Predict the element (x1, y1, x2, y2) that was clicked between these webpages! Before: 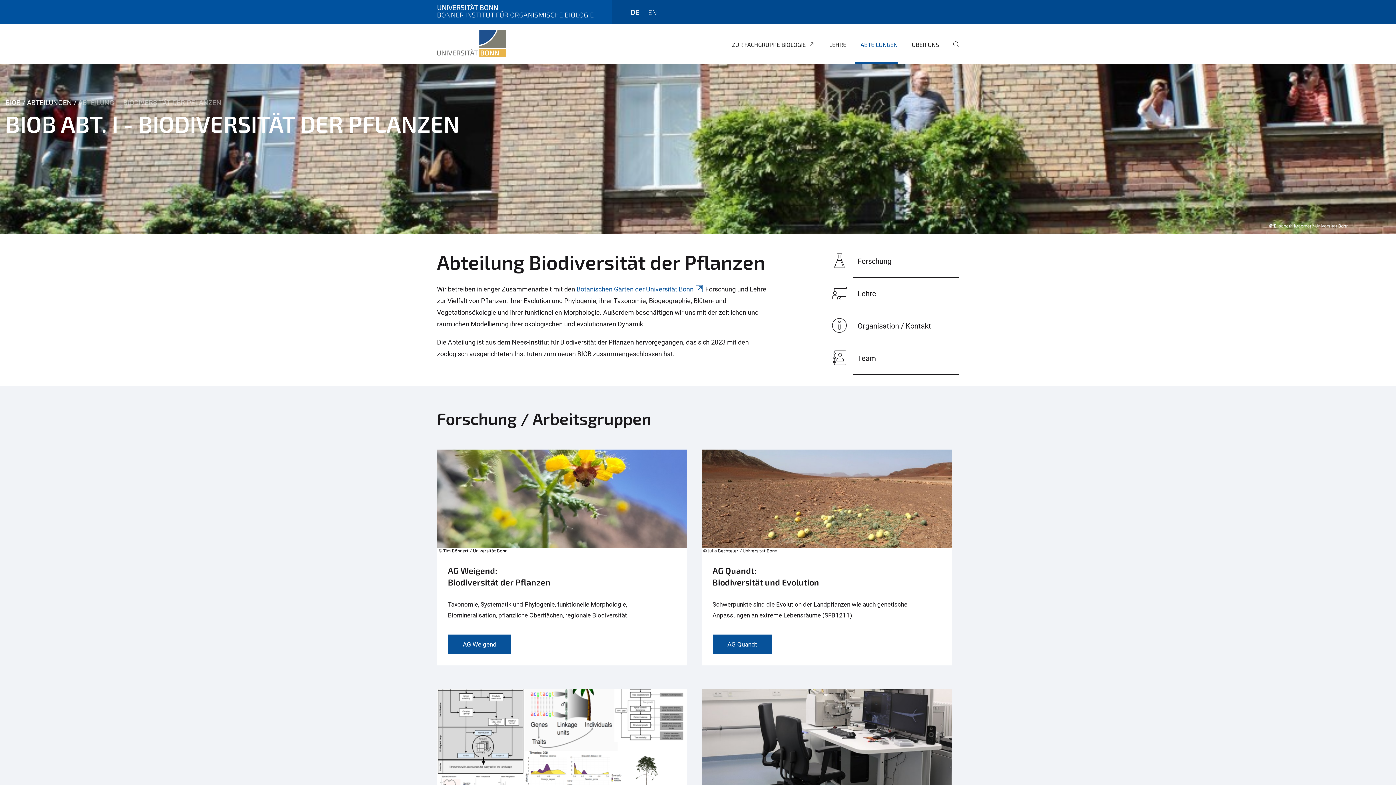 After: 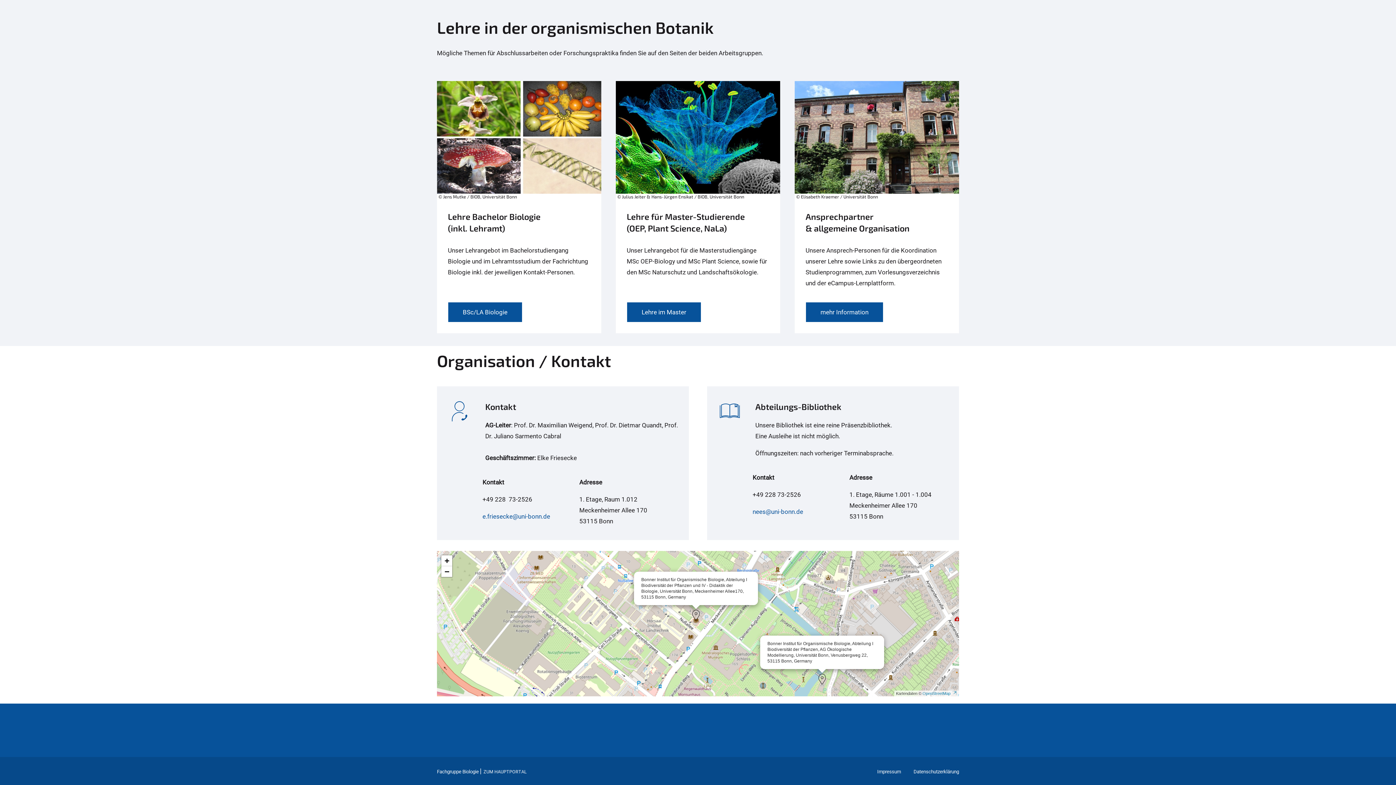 Action: bbox: (853, 277, 880, 309) label: Lehre